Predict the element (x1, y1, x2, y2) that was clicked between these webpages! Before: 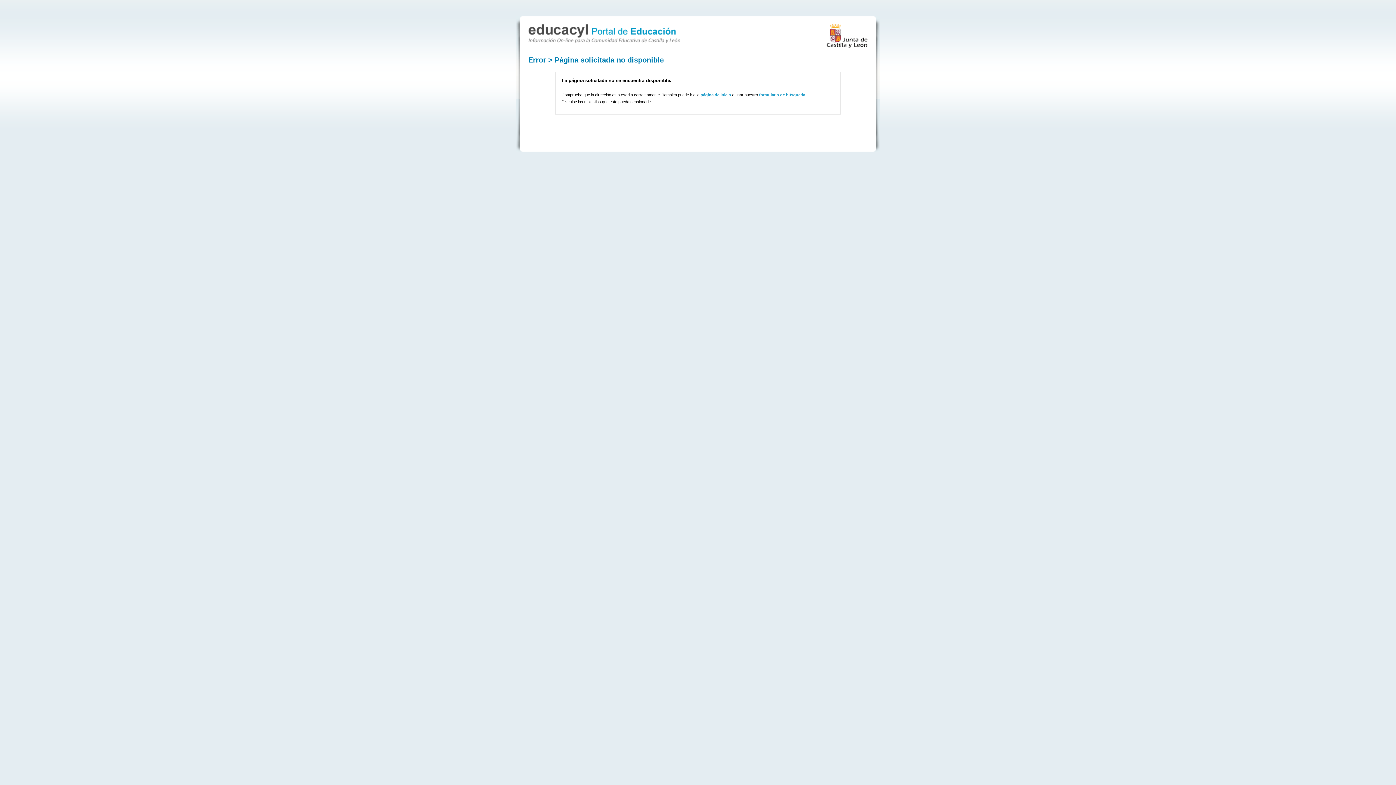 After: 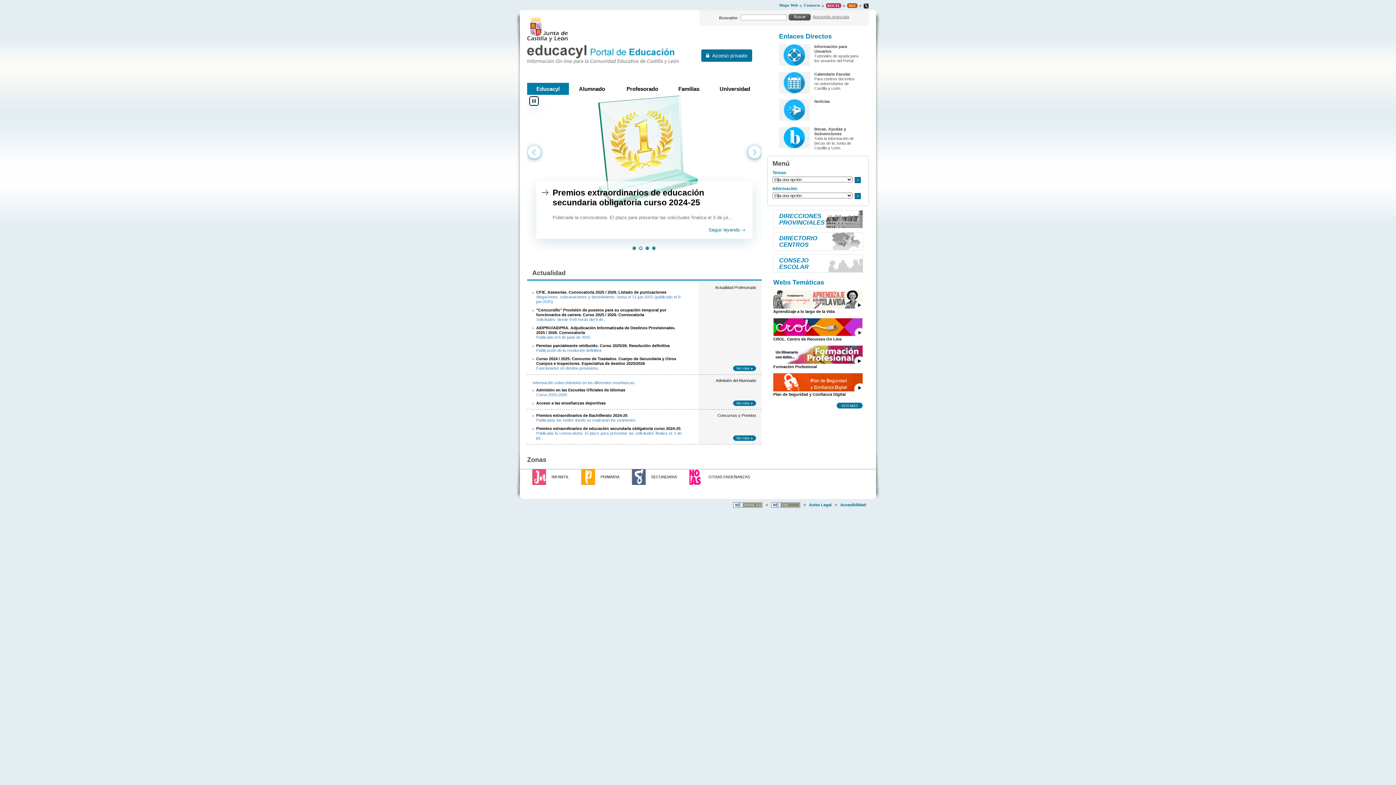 Action: bbox: (528, 36, 680, 44)